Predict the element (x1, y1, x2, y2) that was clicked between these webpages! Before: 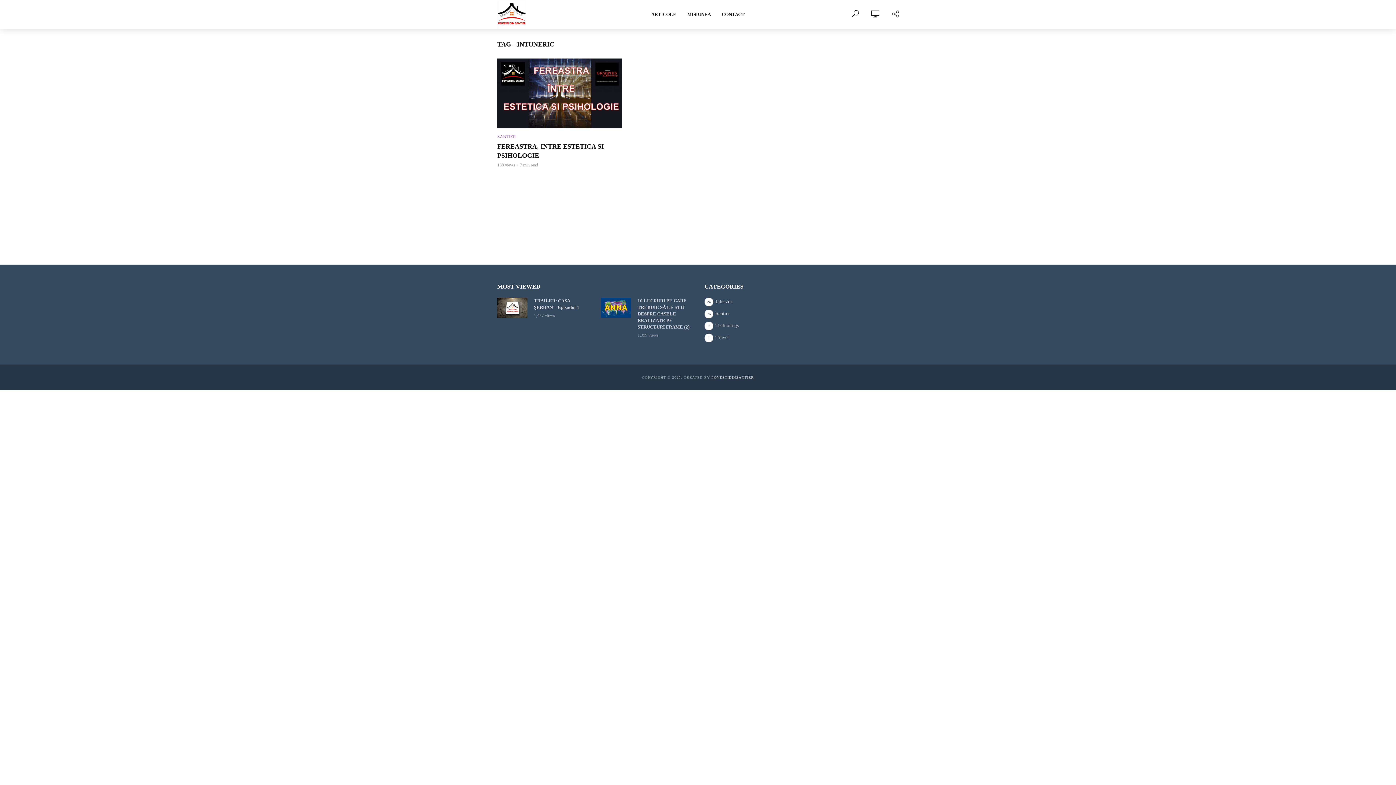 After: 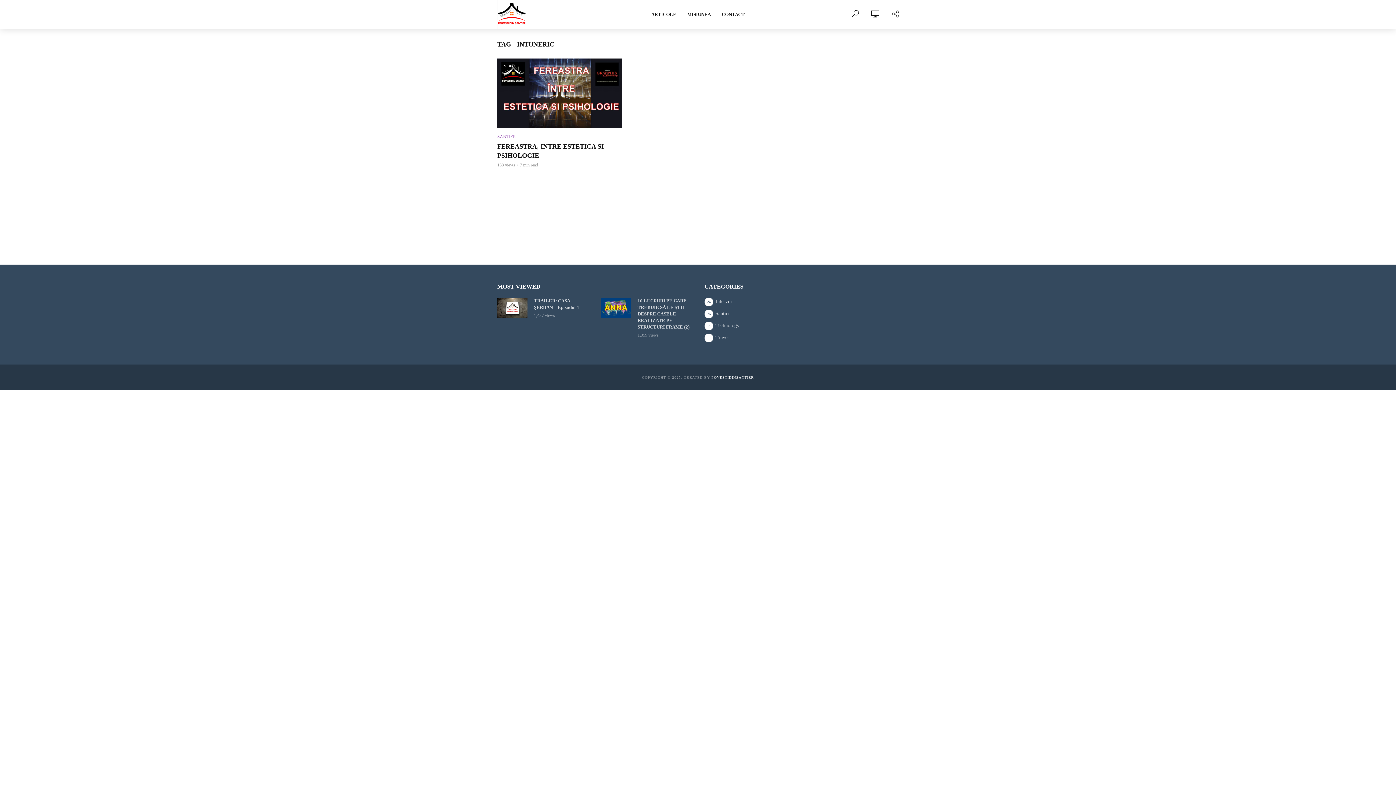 Action: label: POVESTIDINSANTIER bbox: (711, 375, 754, 379)